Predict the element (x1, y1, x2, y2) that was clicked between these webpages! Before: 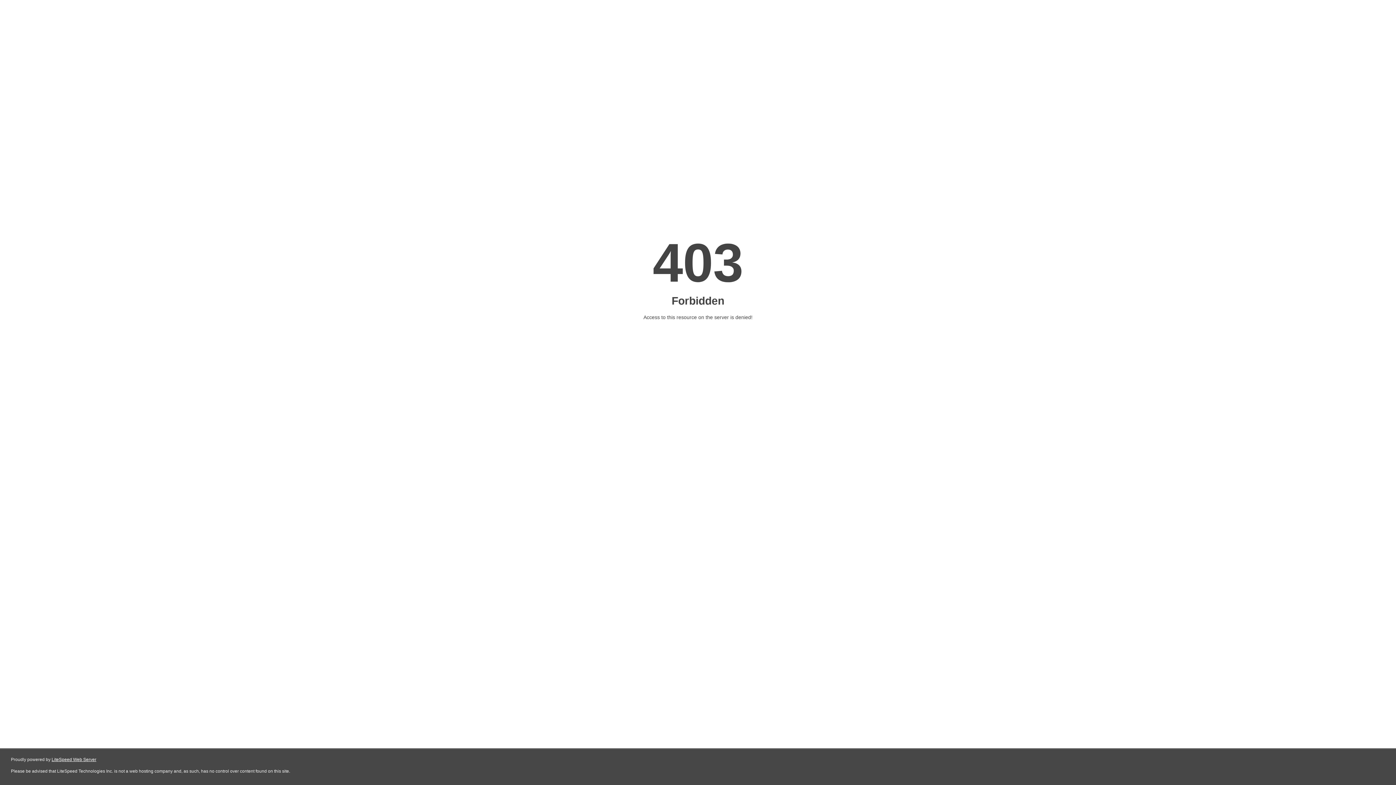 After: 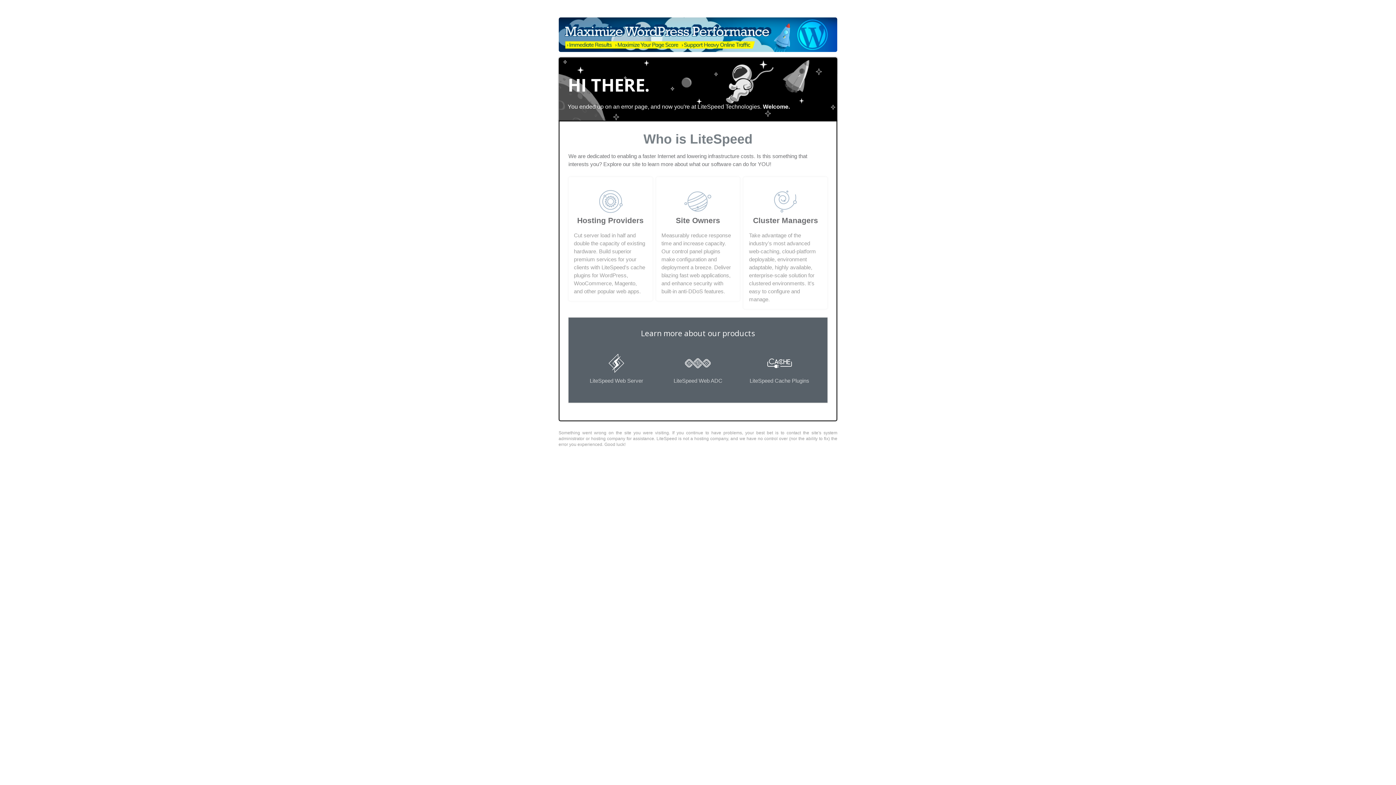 Action: bbox: (51, 757, 96, 762) label: LiteSpeed Web Server